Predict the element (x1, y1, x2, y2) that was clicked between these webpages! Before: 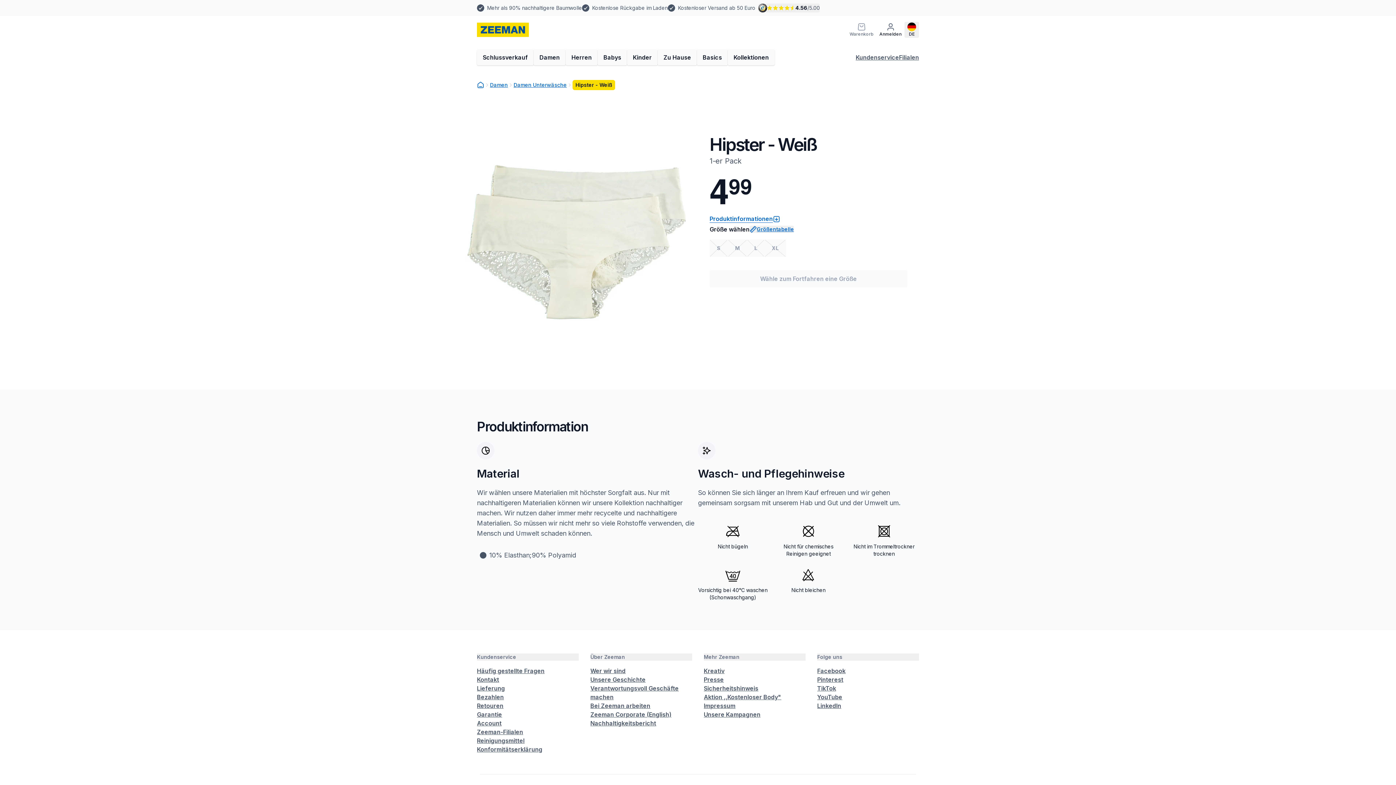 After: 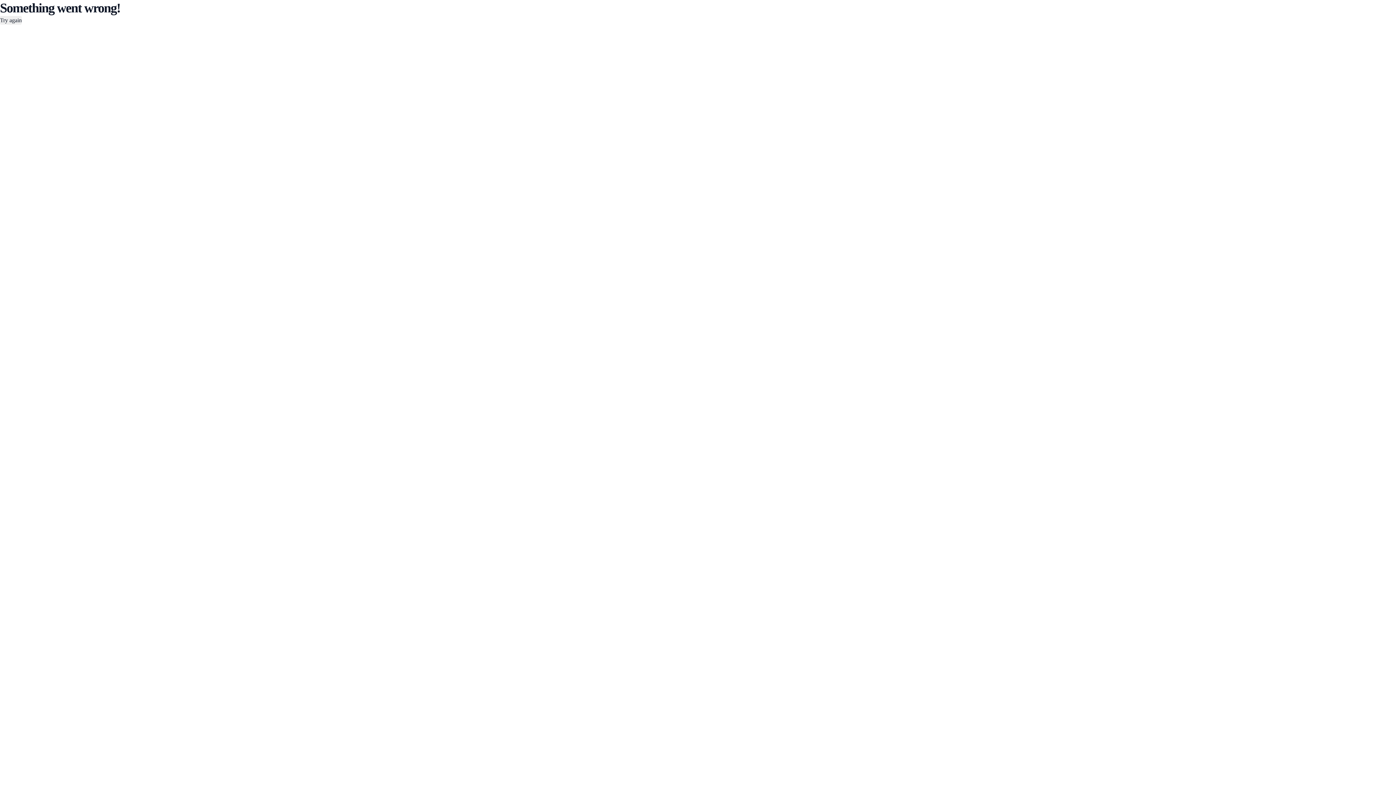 Action: bbox: (704, 693, 781, 701) label: Aktion ,,Kostenloser Body"